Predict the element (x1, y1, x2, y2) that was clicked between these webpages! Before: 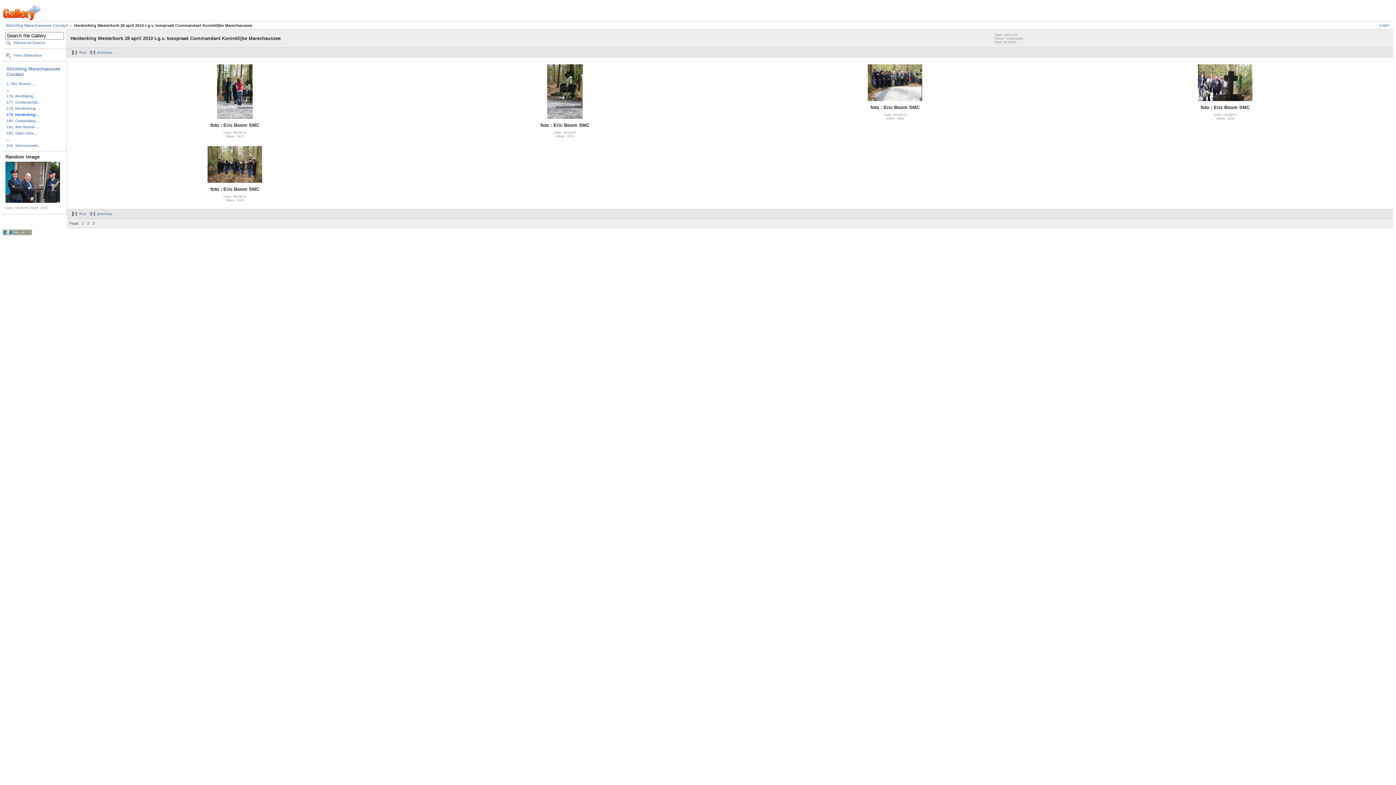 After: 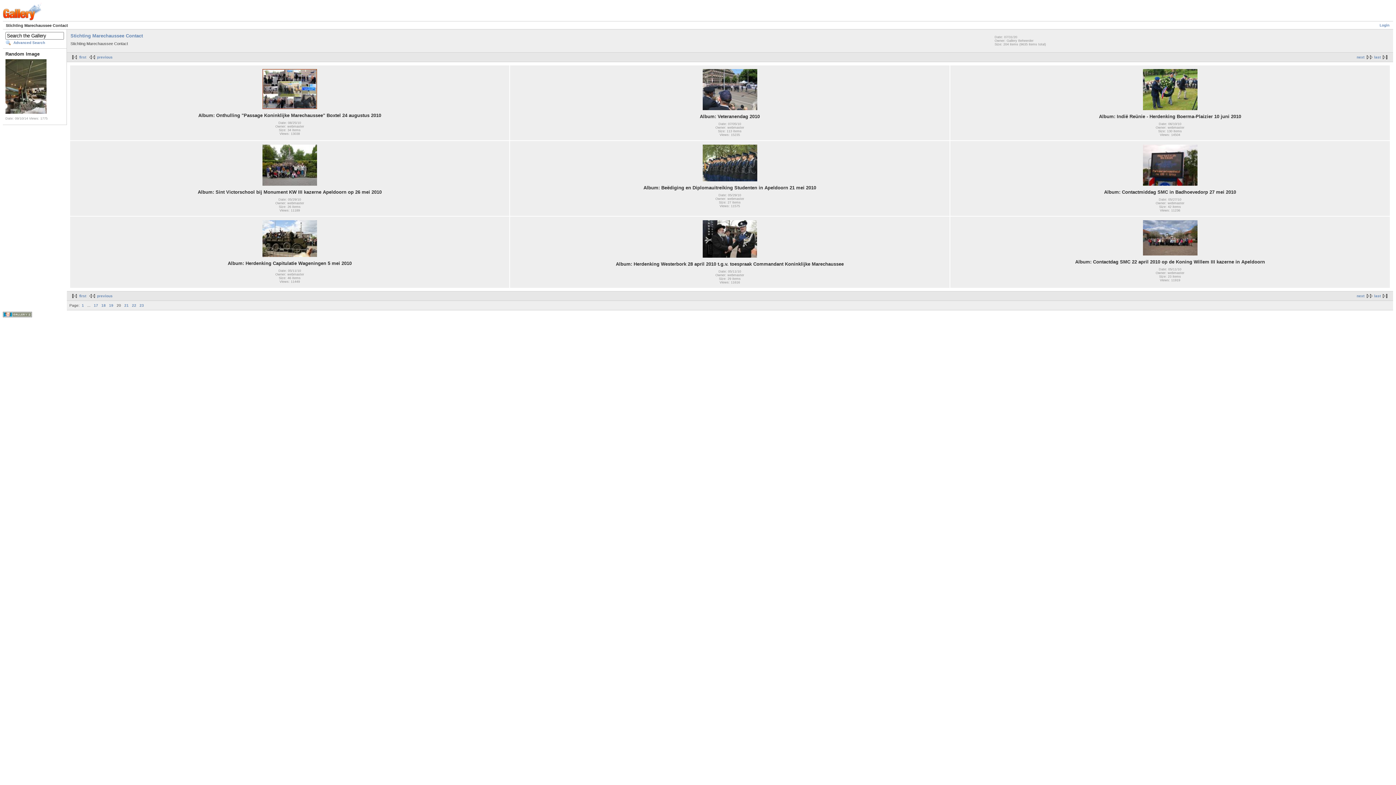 Action: label: Stichting Marechaussee Contact bbox: (5, 23, 68, 27)